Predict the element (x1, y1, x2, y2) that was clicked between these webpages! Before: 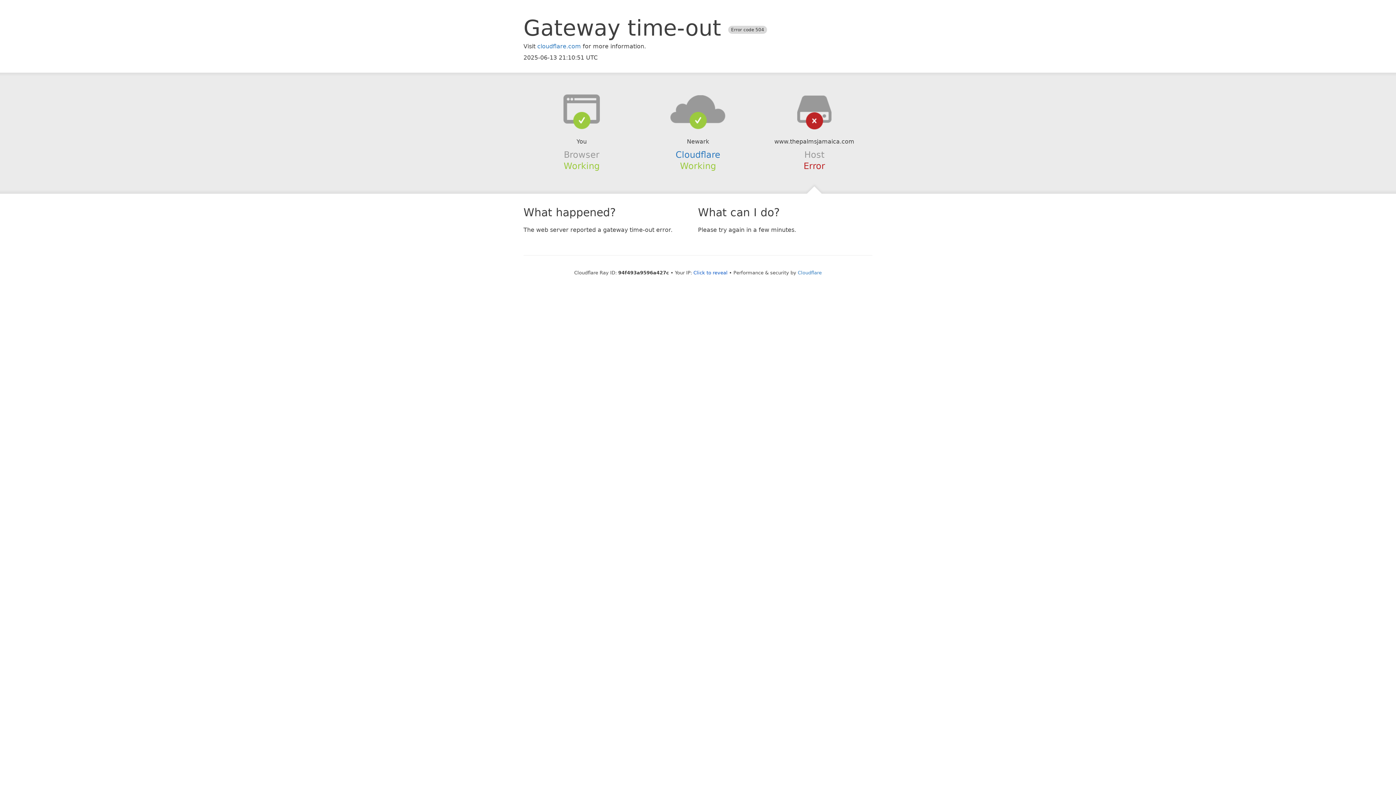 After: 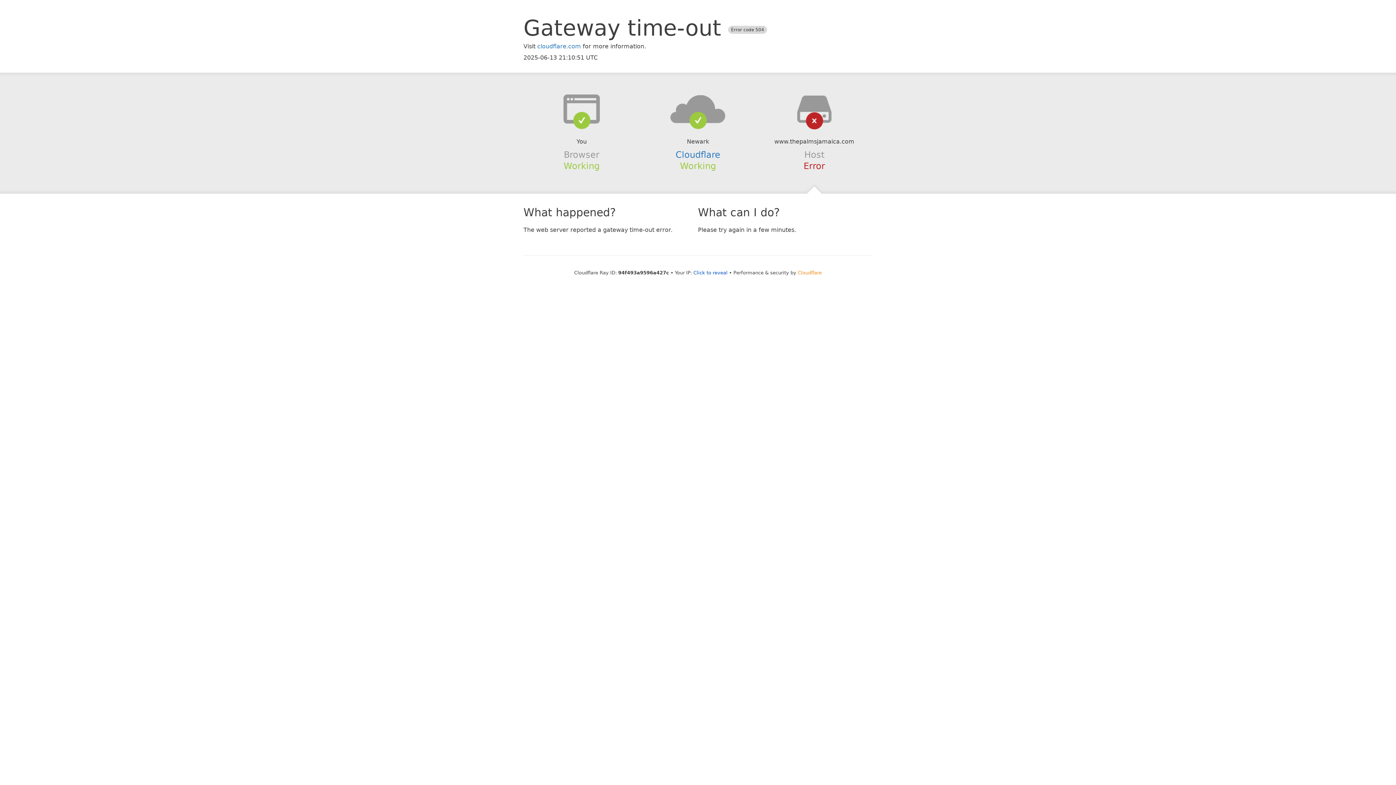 Action: bbox: (798, 270, 822, 275) label: Cloudflare